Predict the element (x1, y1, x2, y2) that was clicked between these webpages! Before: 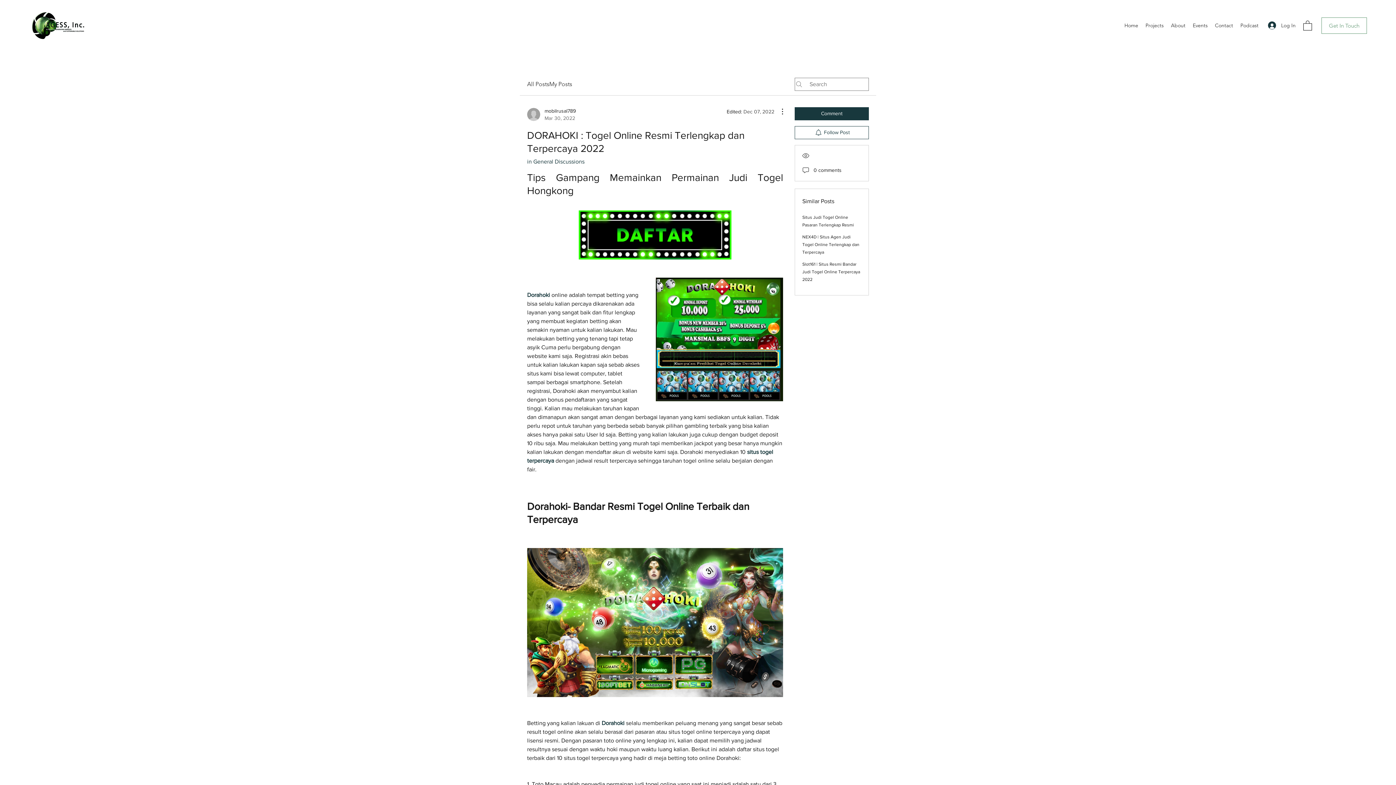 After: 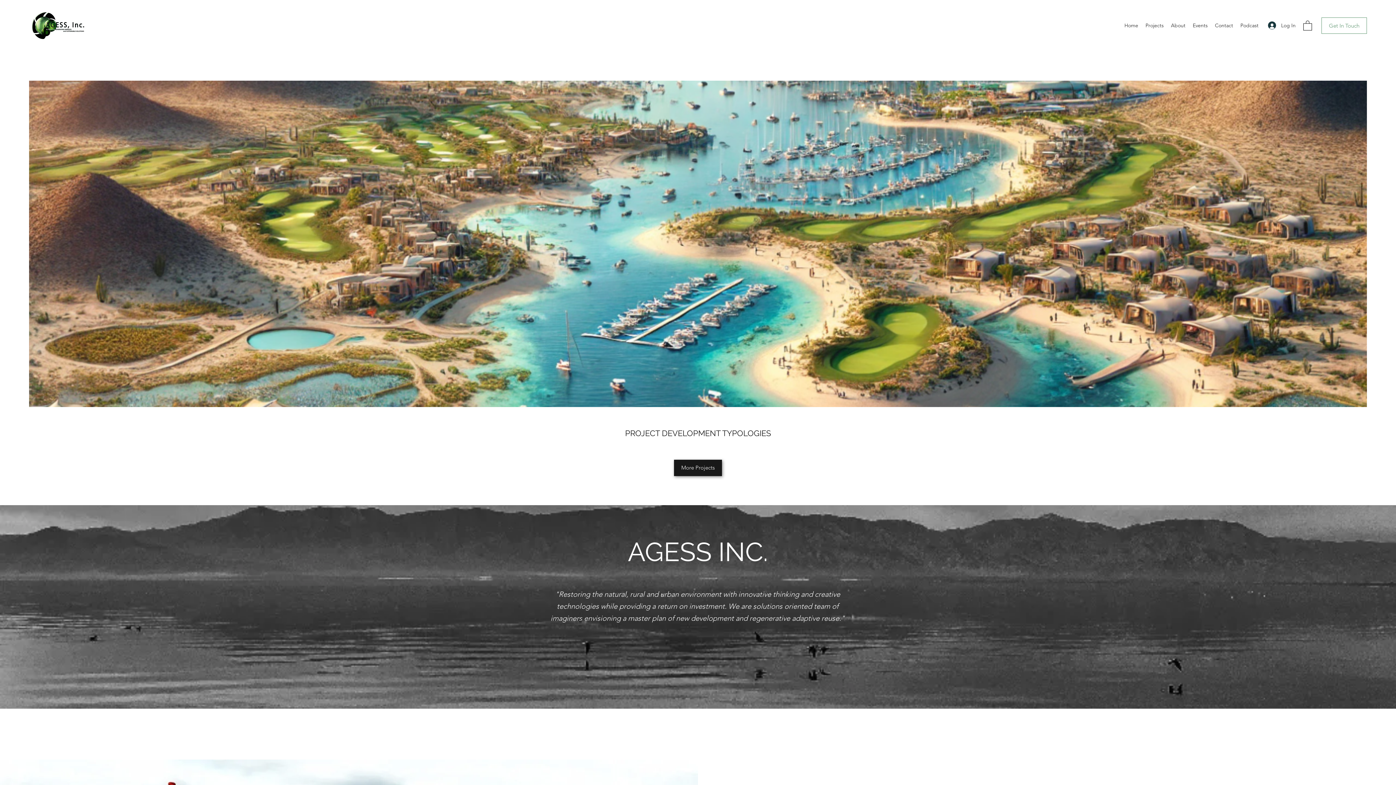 Action: bbox: (29, 10, 86, 40)